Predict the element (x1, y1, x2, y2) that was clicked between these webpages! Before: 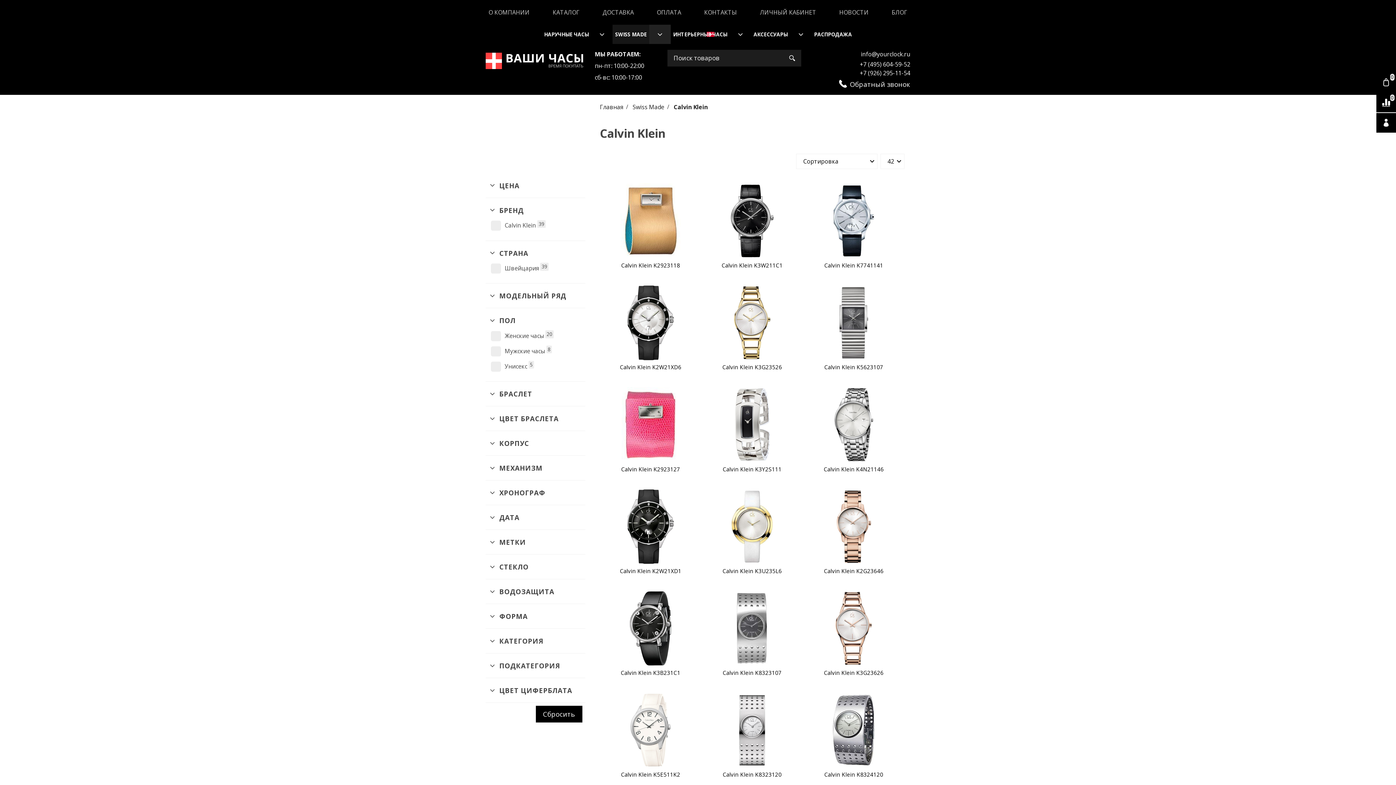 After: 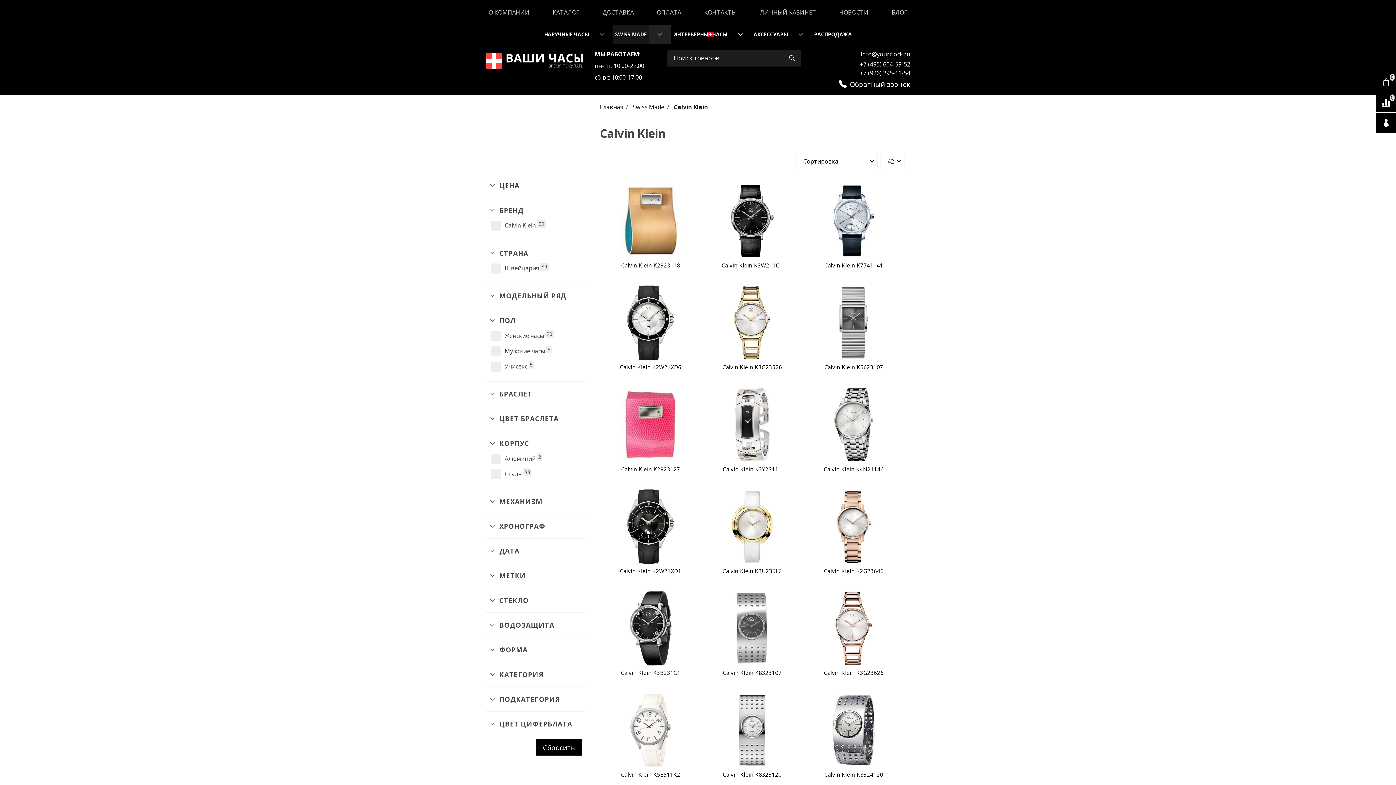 Action: bbox: (490, 438, 581, 448) label: КОРПУС